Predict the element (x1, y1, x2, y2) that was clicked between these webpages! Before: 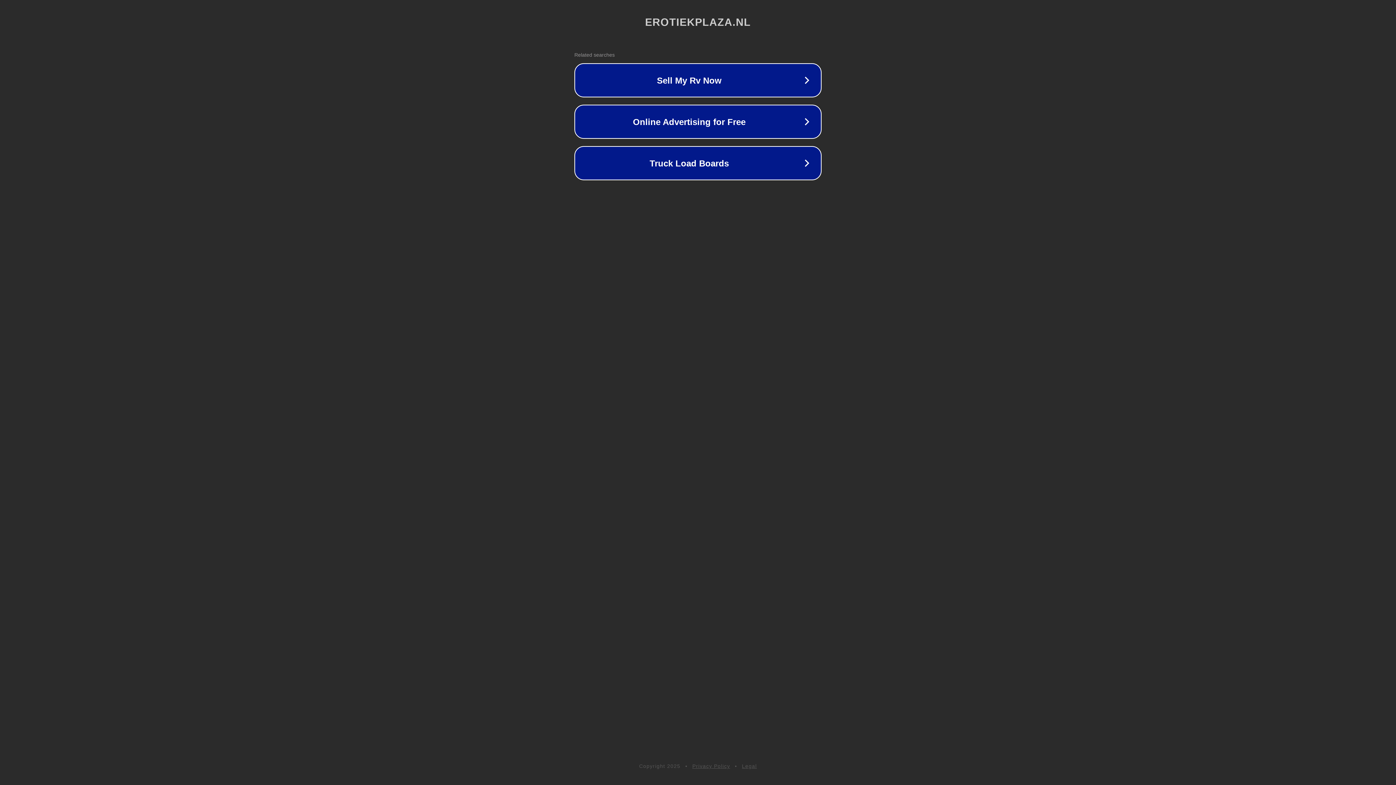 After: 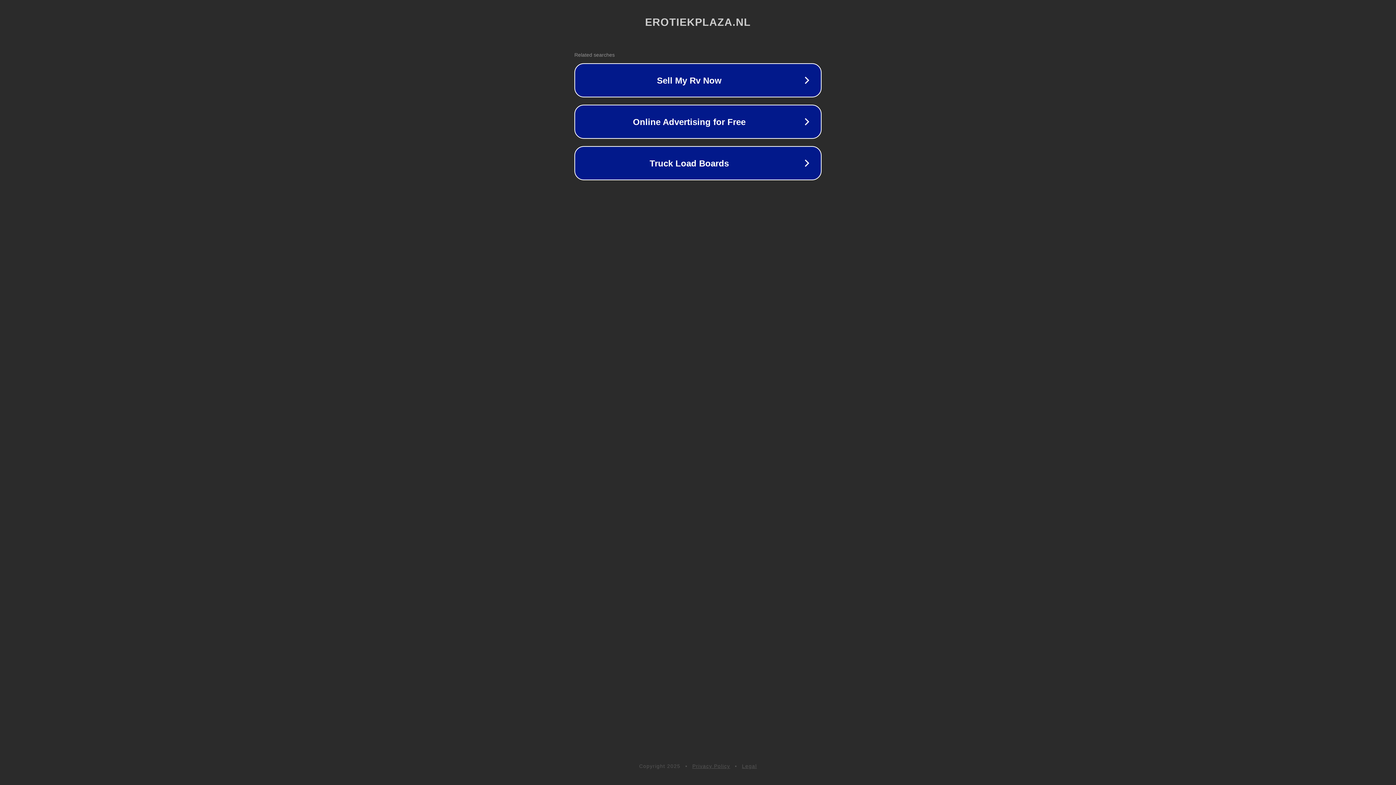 Action: label: Privacy Policy bbox: (692, 763, 730, 769)